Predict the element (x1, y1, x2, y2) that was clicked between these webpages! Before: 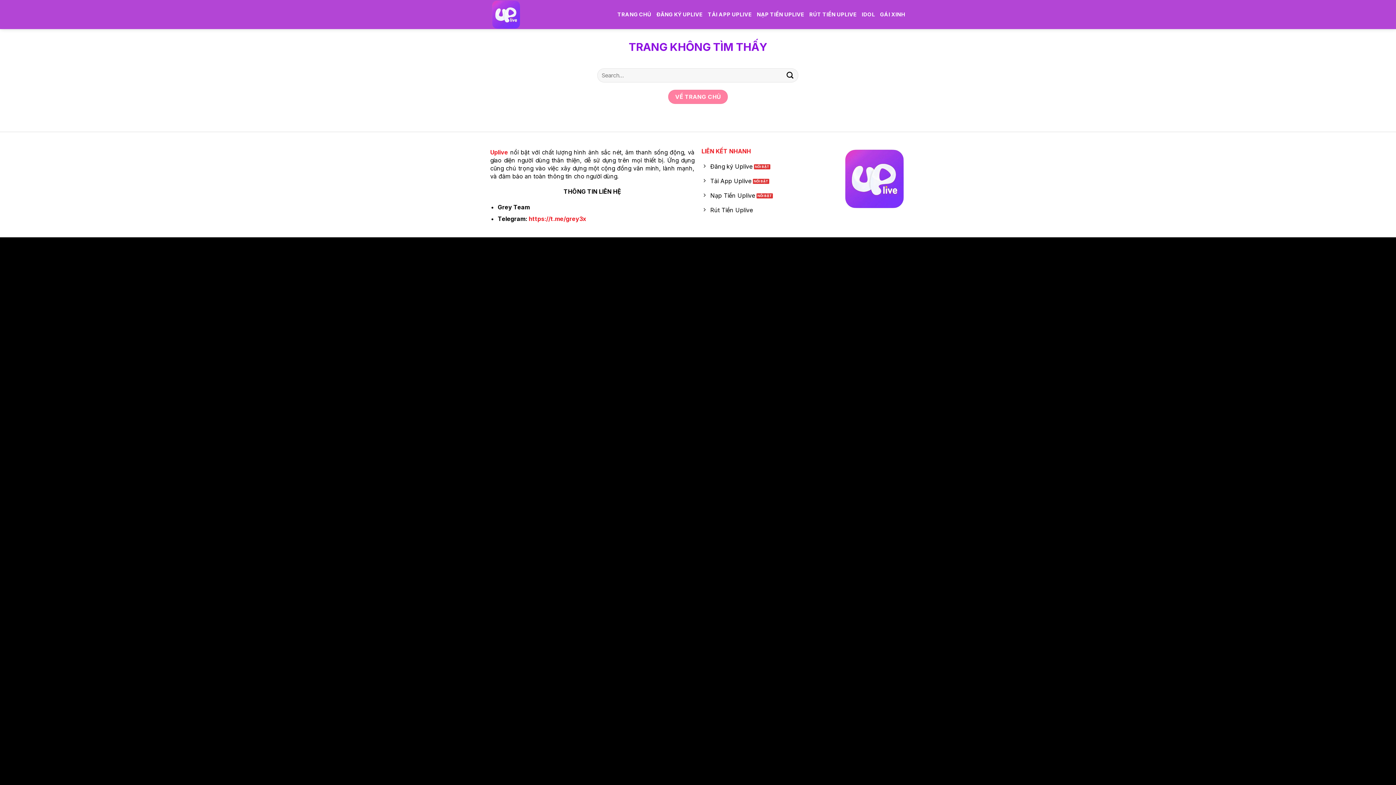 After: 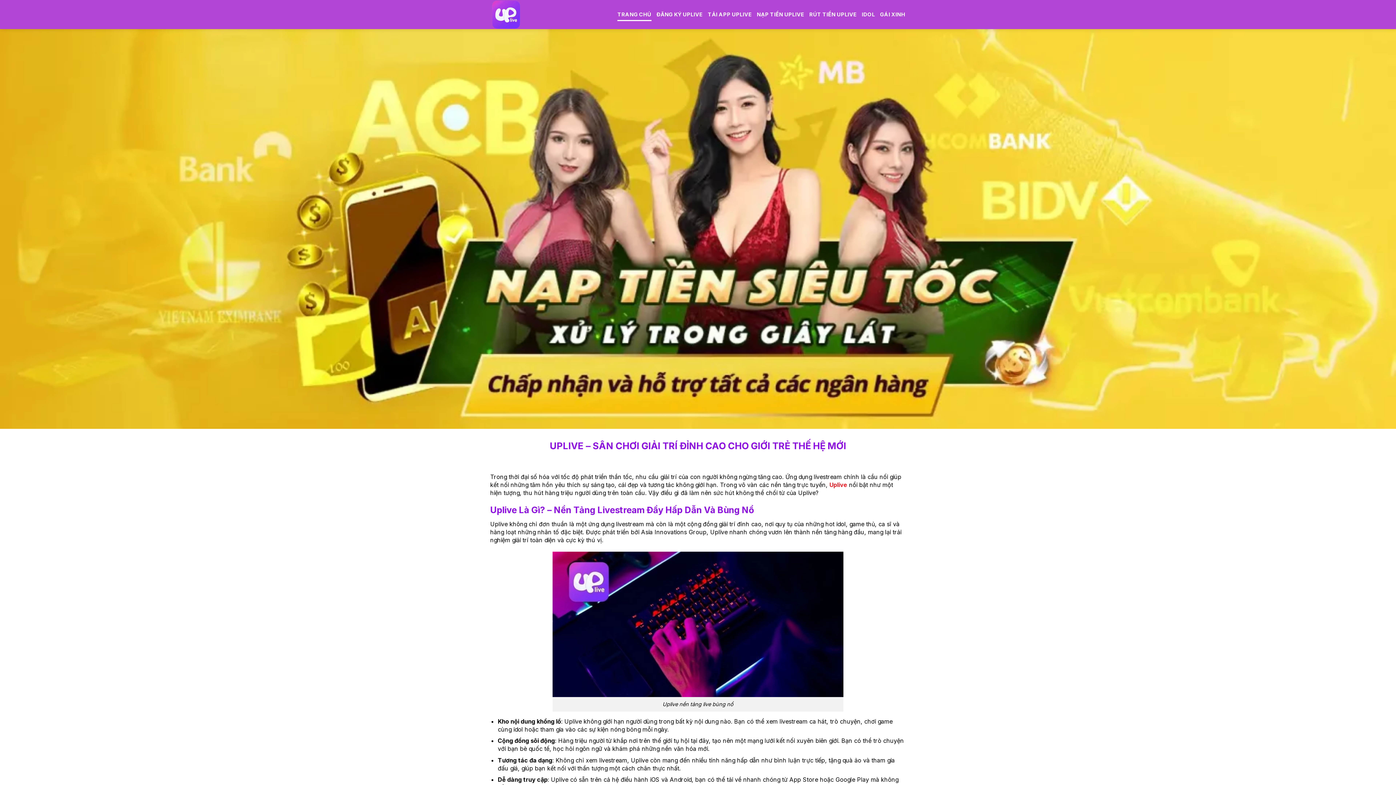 Action: bbox: (490, 148, 508, 155) label: Uplive